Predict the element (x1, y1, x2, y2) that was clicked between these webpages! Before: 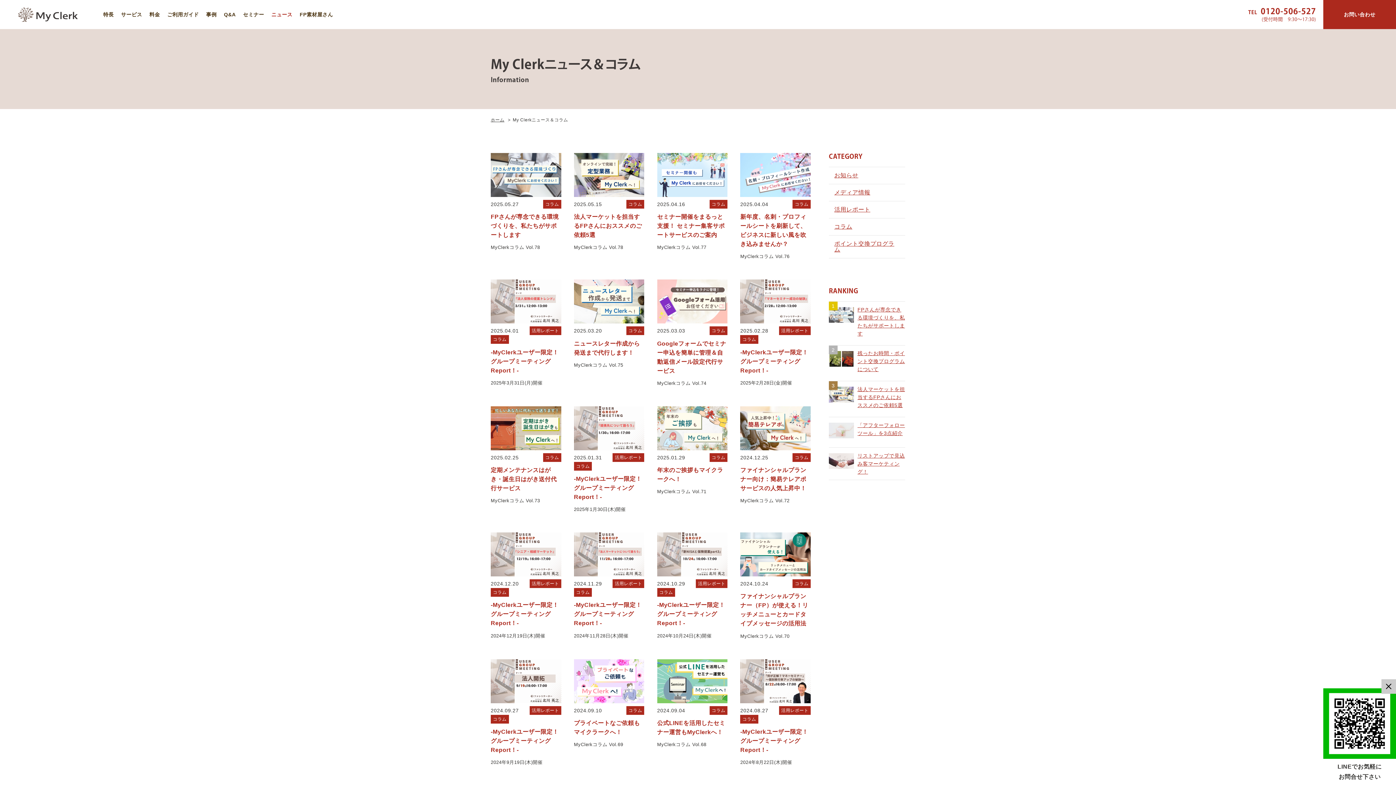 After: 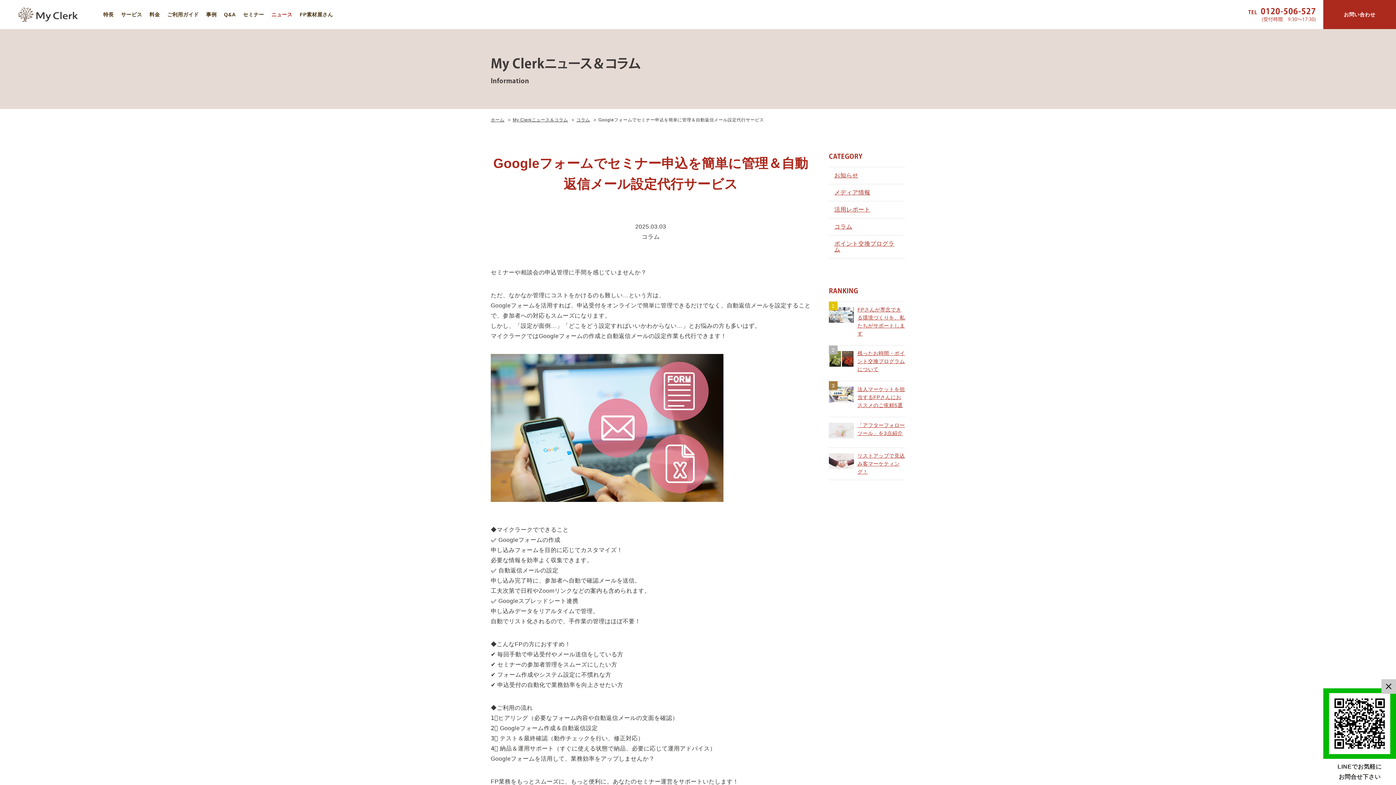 Action: bbox: (657, 279, 727, 388) label: 2025.03.03
コラム
Googleフォームでセミナー申込を簡単に管理＆自動返信メール設定代行サービス

MyClerkコラム Vol.74